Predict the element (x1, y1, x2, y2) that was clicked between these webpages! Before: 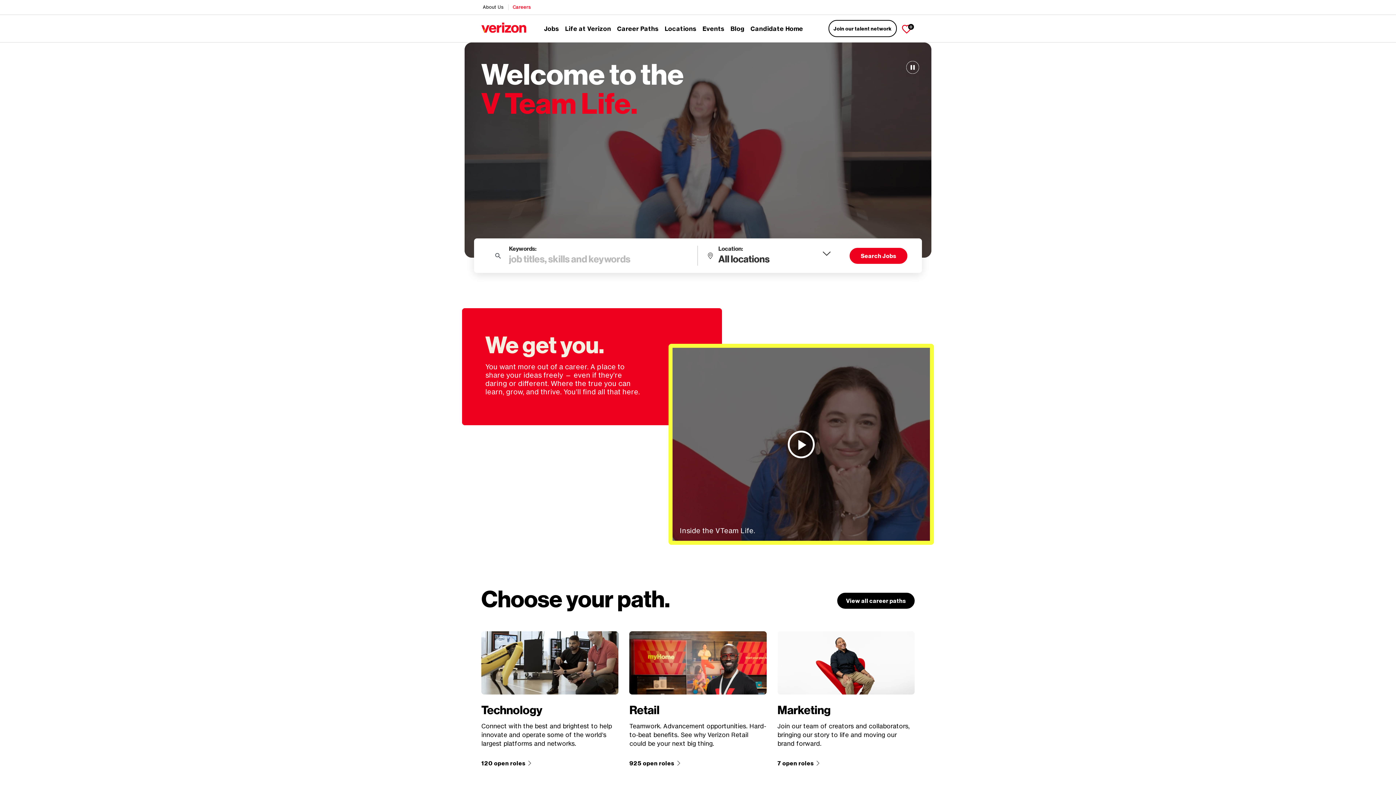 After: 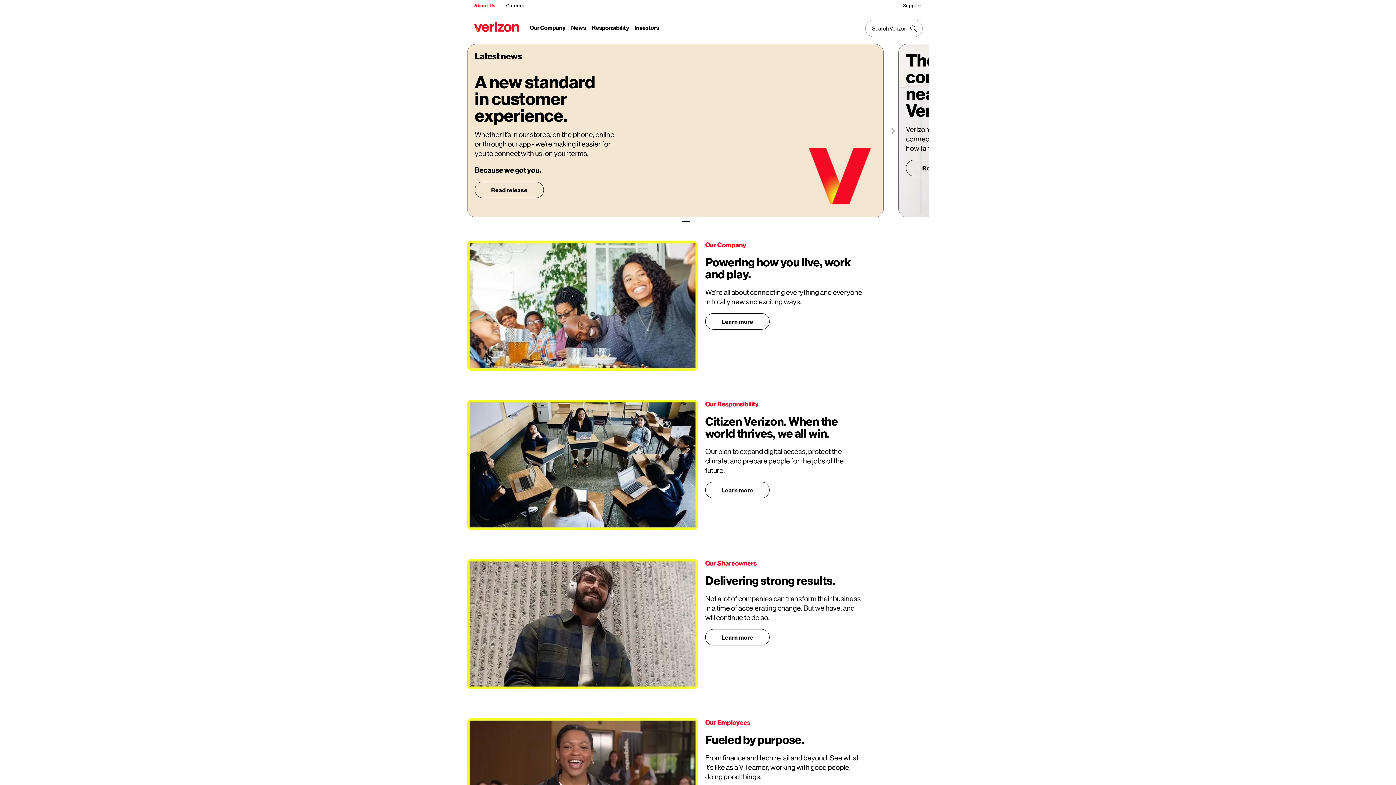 Action: bbox: (478, 0, 508, 14) label: About Us